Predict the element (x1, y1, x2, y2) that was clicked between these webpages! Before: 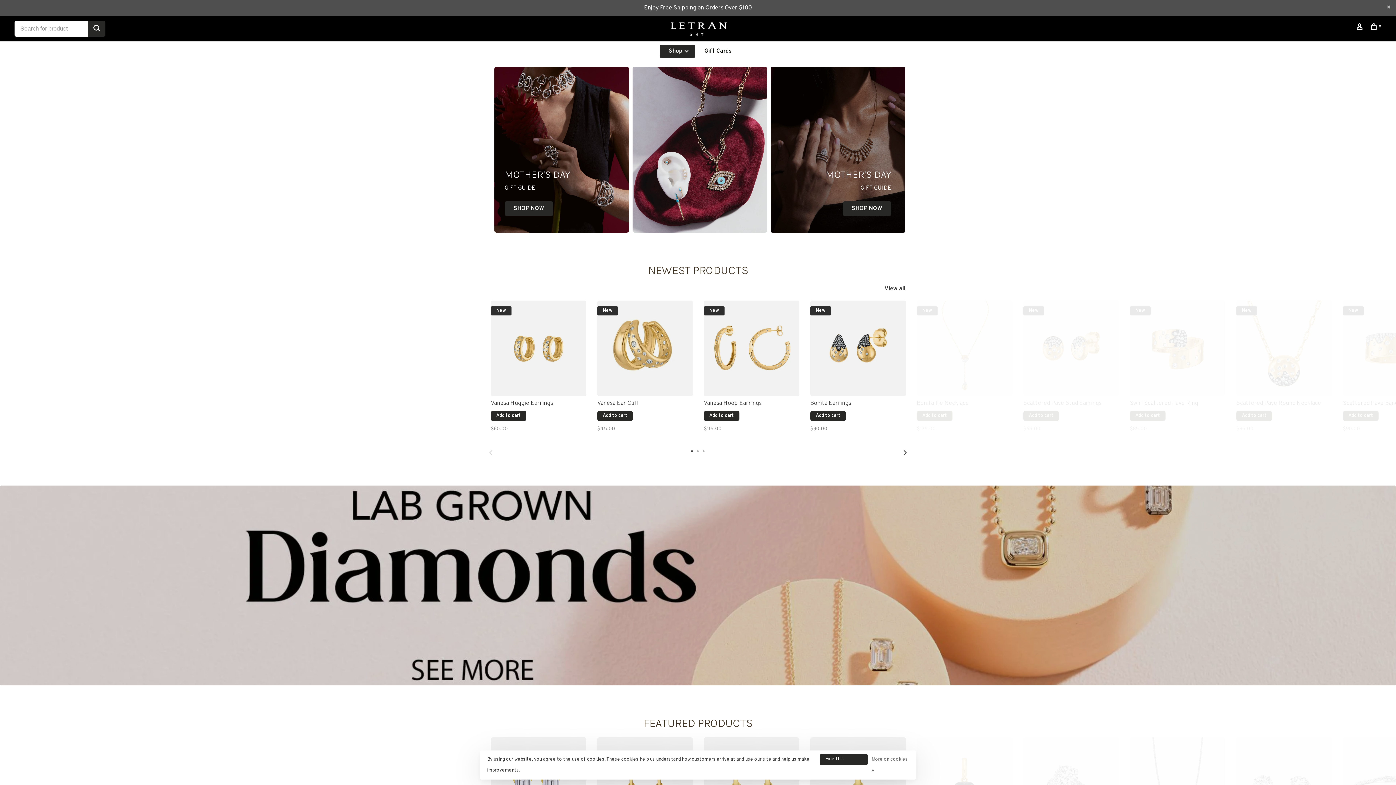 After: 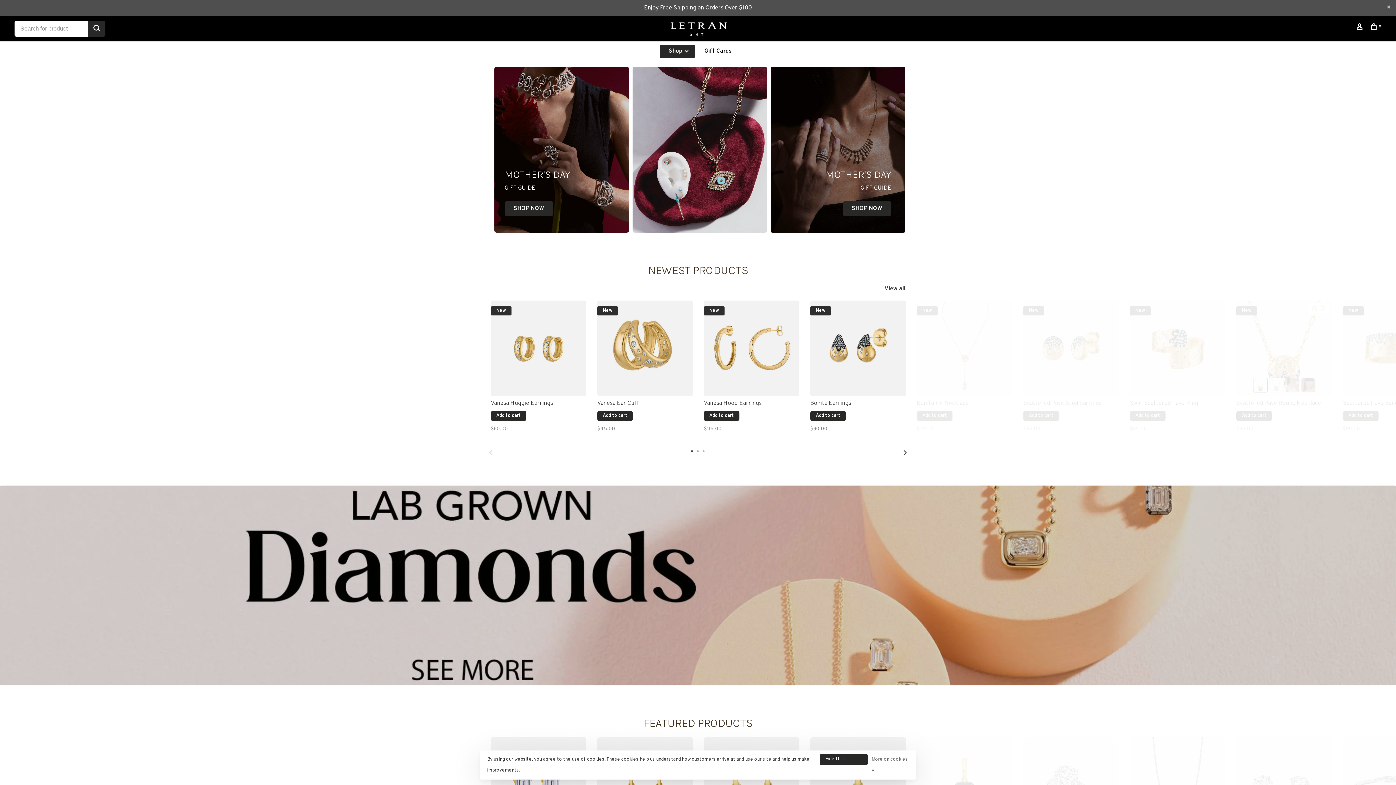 Action: label: Add to cart bbox: (1236, 411, 1272, 421)